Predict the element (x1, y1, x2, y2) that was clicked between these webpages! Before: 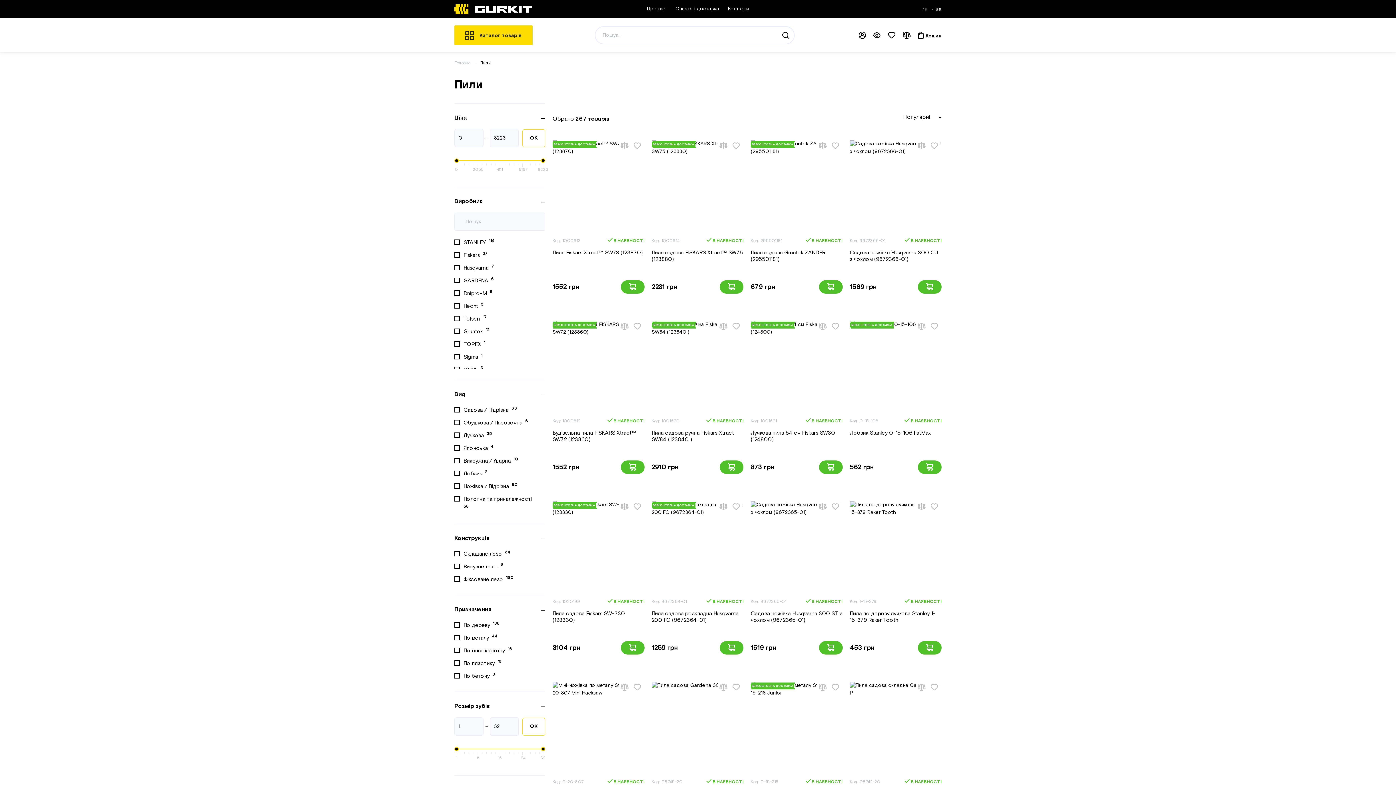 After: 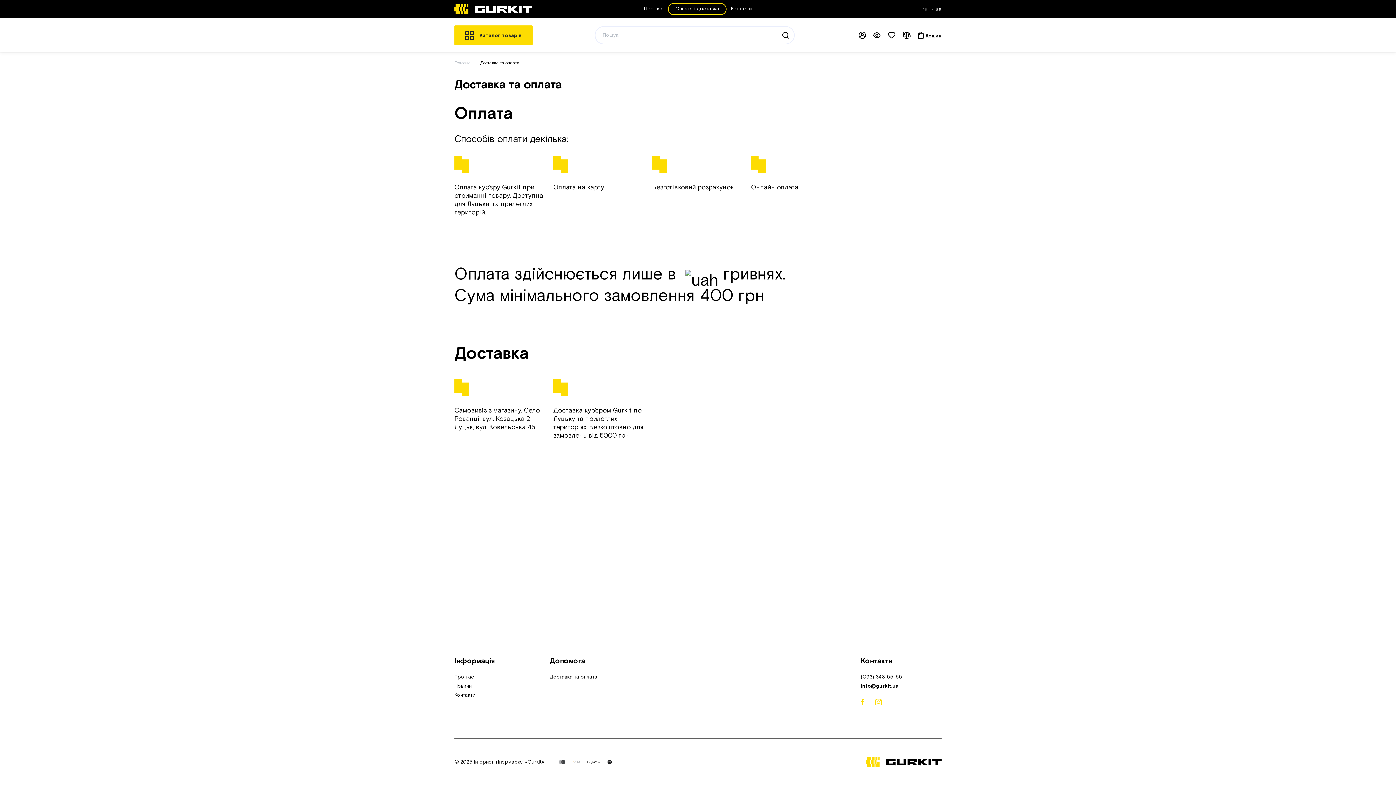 Action: bbox: (671, 4, 723, 13) label: Оплата і доставка